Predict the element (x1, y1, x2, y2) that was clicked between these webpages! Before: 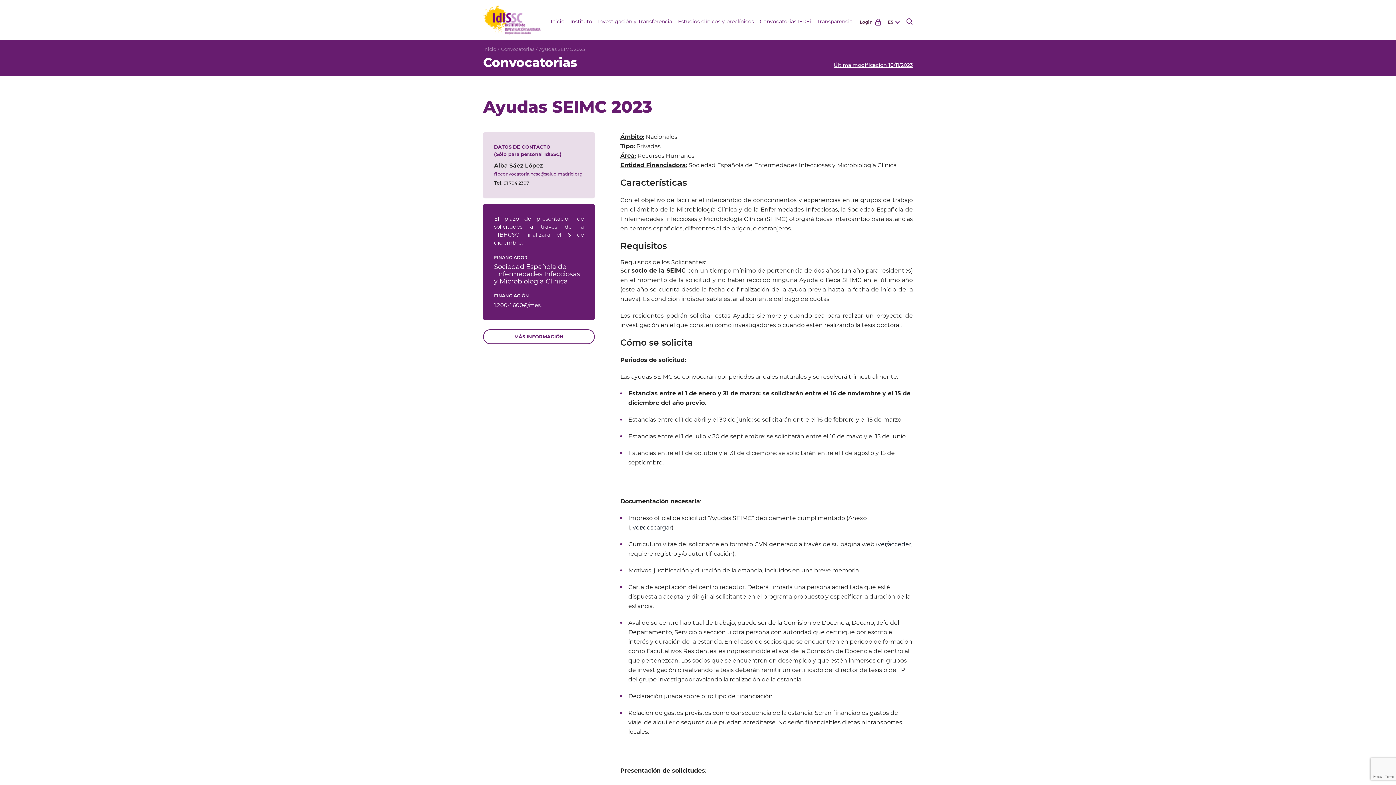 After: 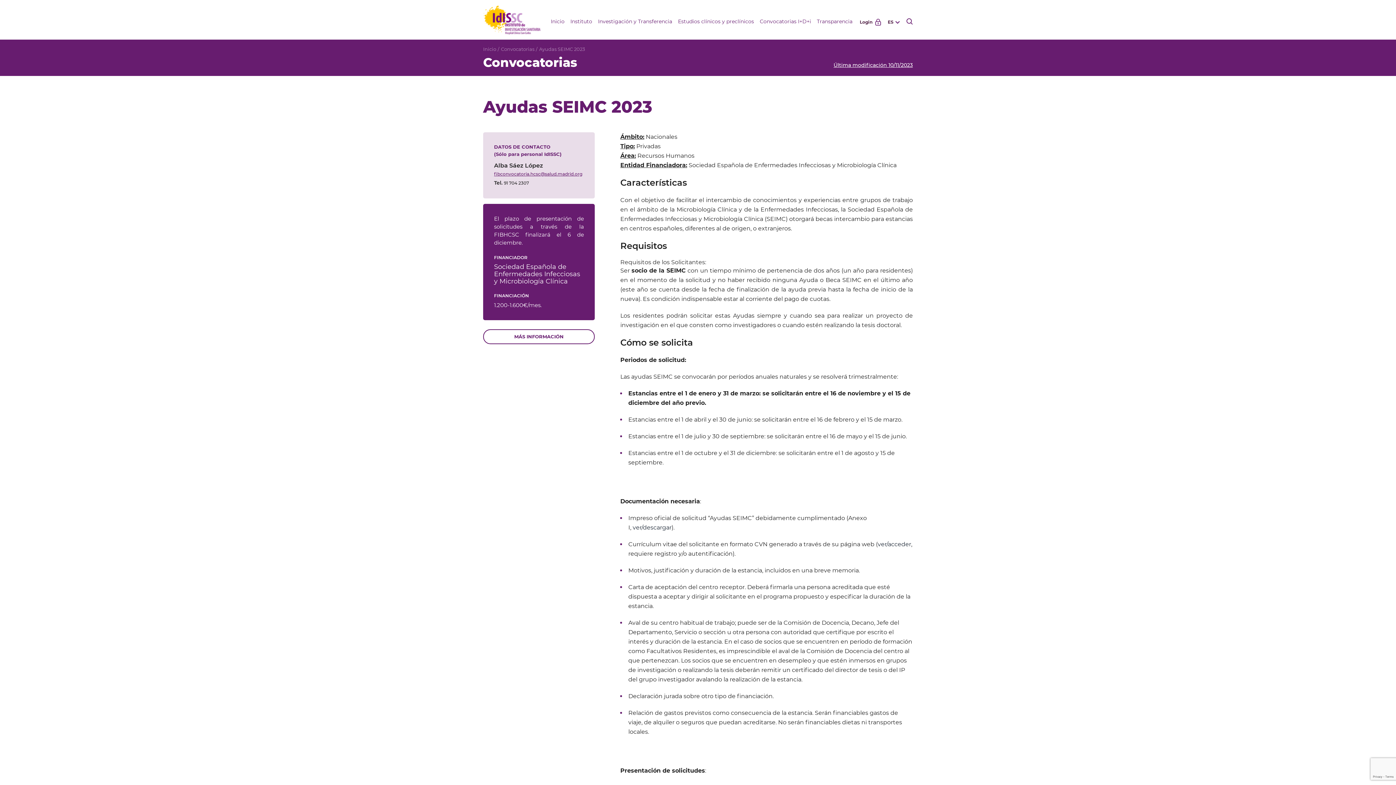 Action: label: ver/descargar bbox: (632, 524, 671, 531)